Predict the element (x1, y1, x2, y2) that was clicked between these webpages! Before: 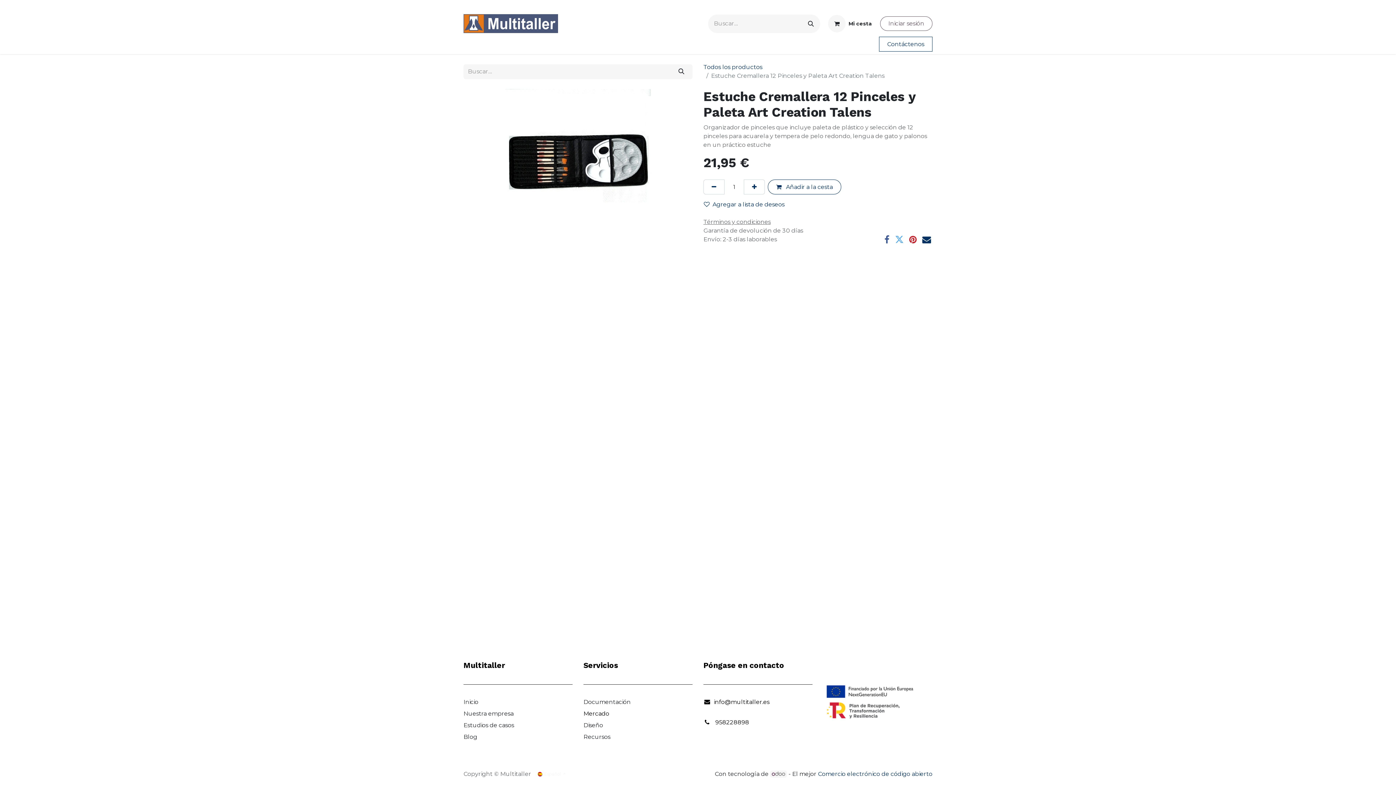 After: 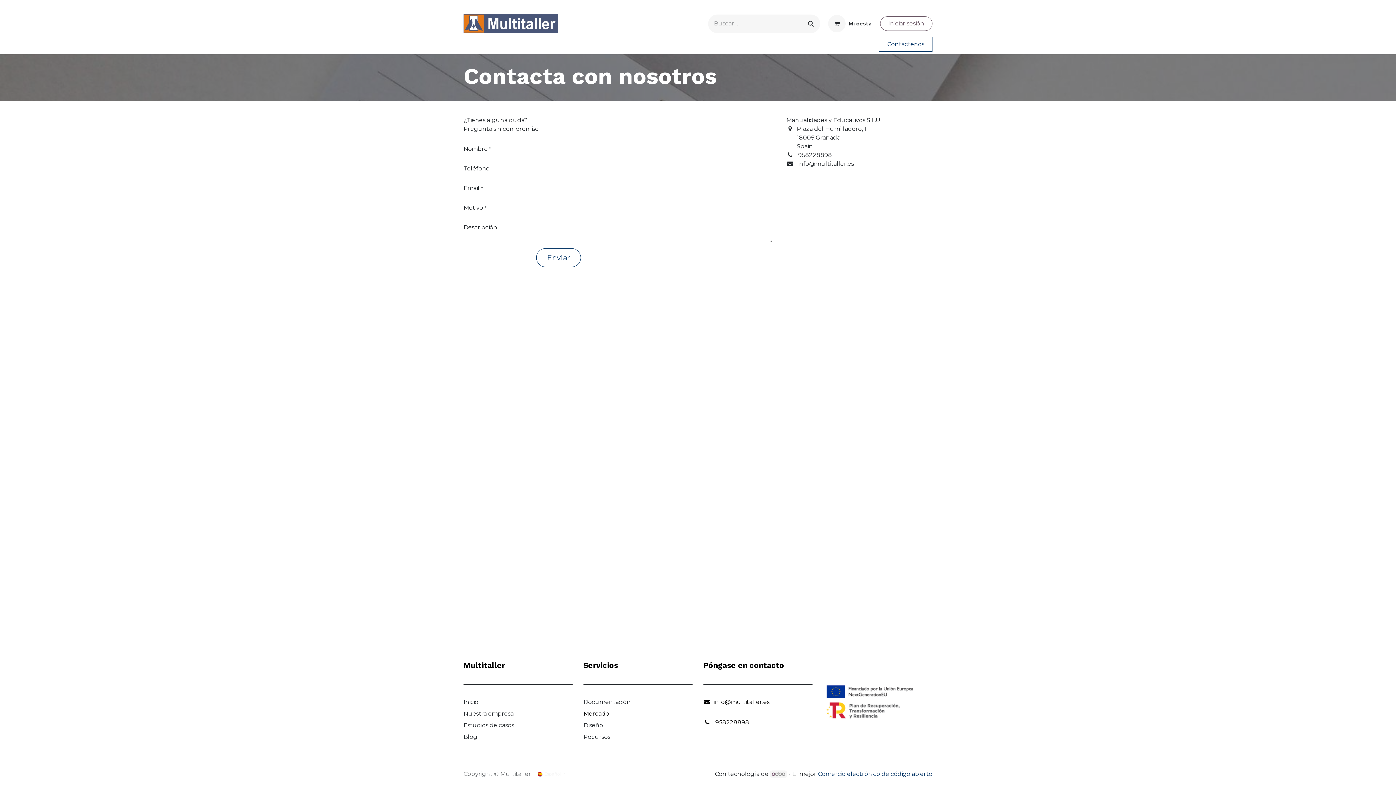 Action: bbox: (879, 36, 932, 51) label: Contáctenos